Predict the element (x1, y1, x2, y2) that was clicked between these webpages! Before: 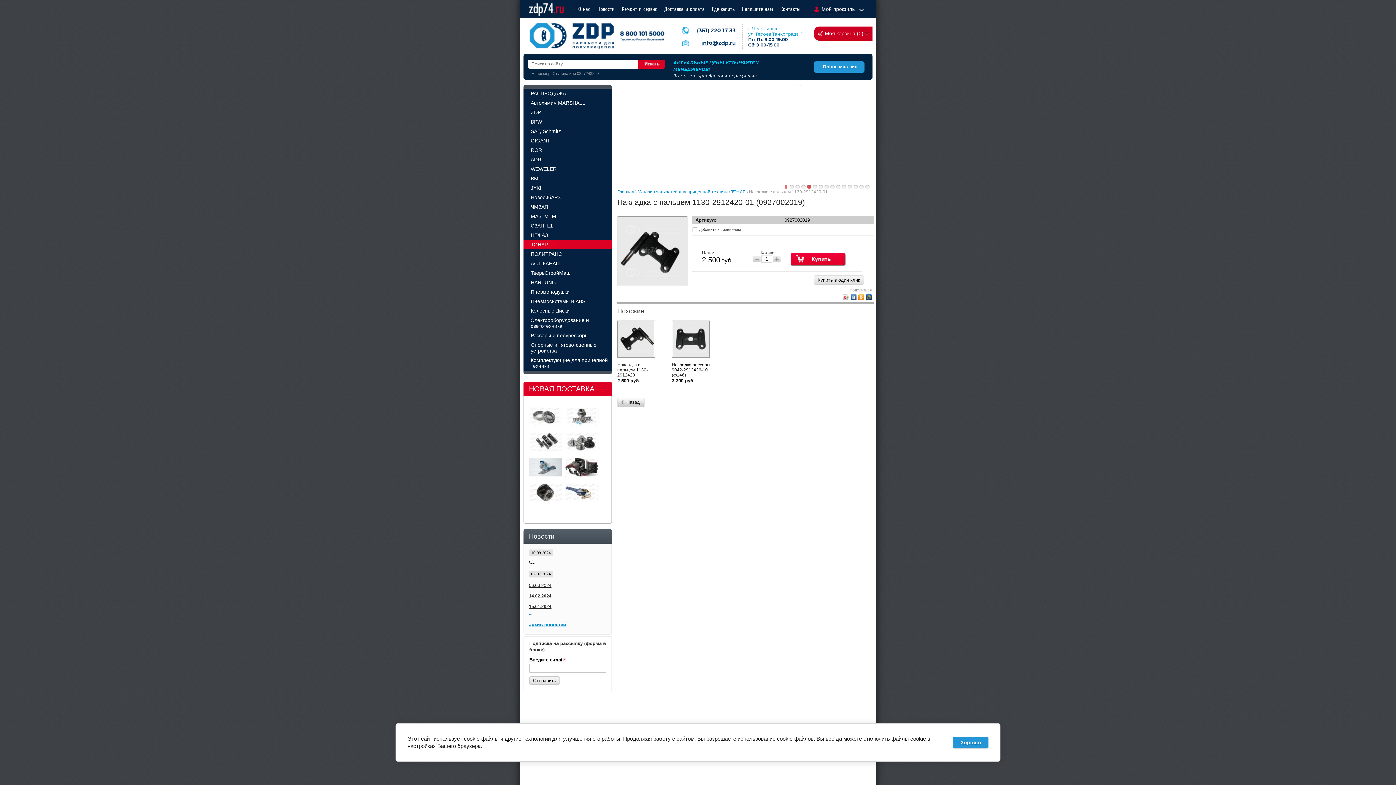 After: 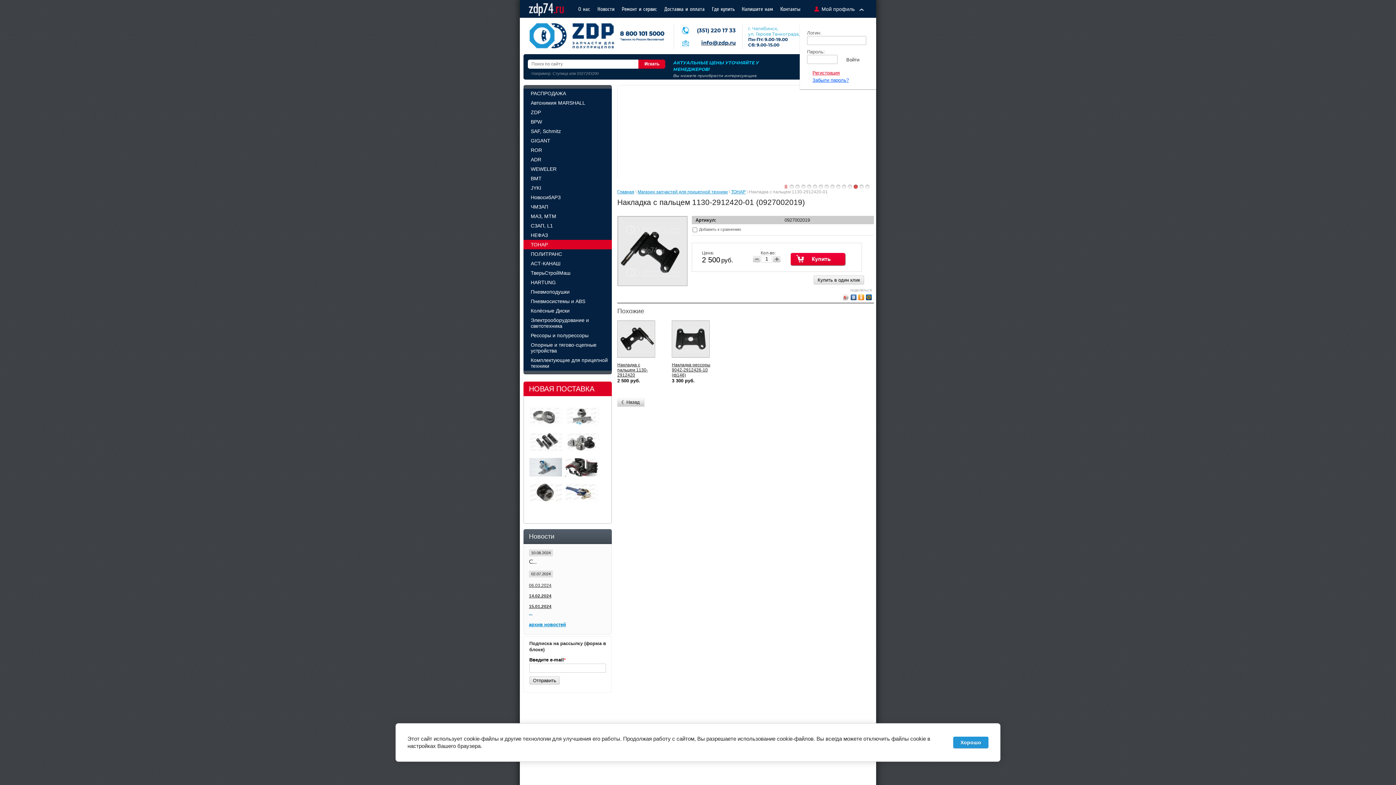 Action: bbox: (821, 6, 864, 11) label: Мой профиль